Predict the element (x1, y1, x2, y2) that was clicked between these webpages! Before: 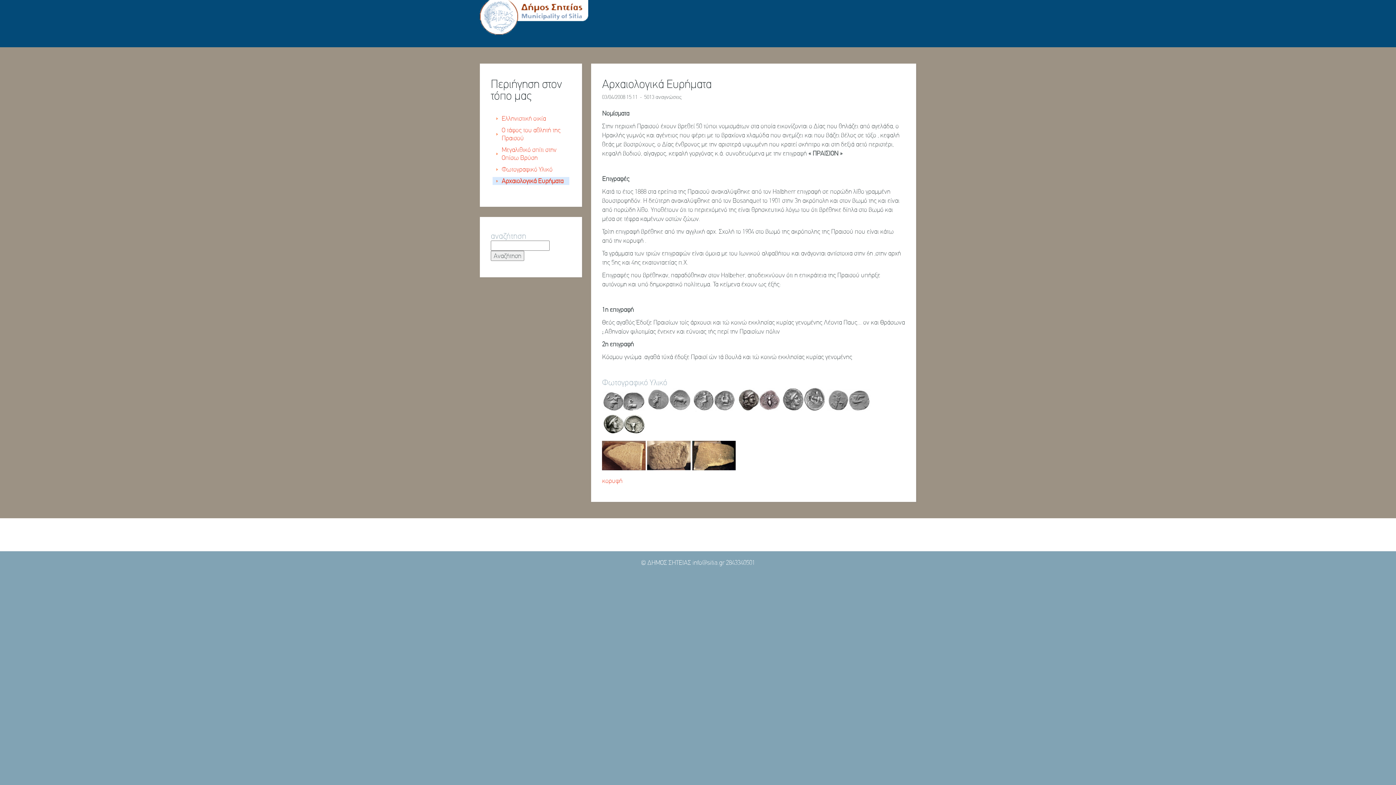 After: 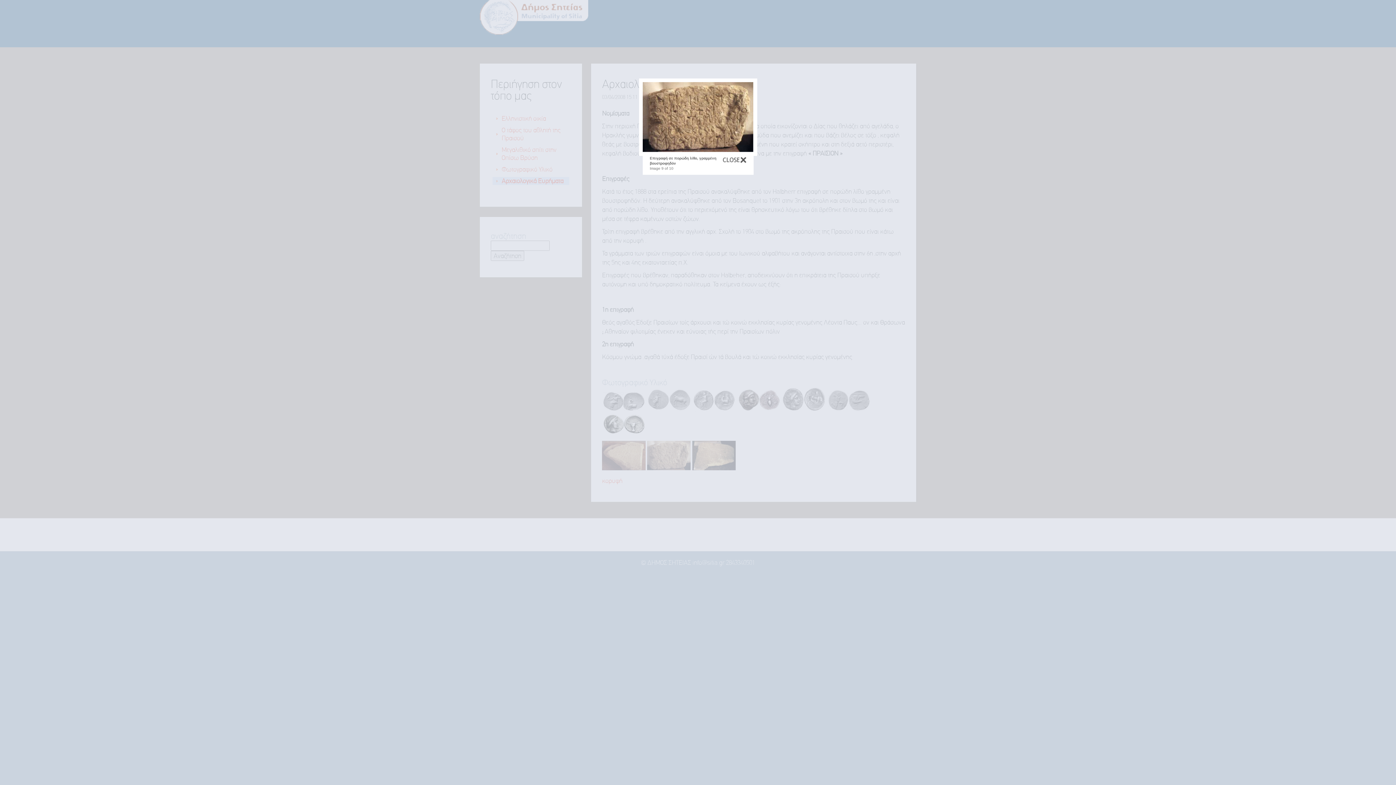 Action: bbox: (647, 464, 691, 472)